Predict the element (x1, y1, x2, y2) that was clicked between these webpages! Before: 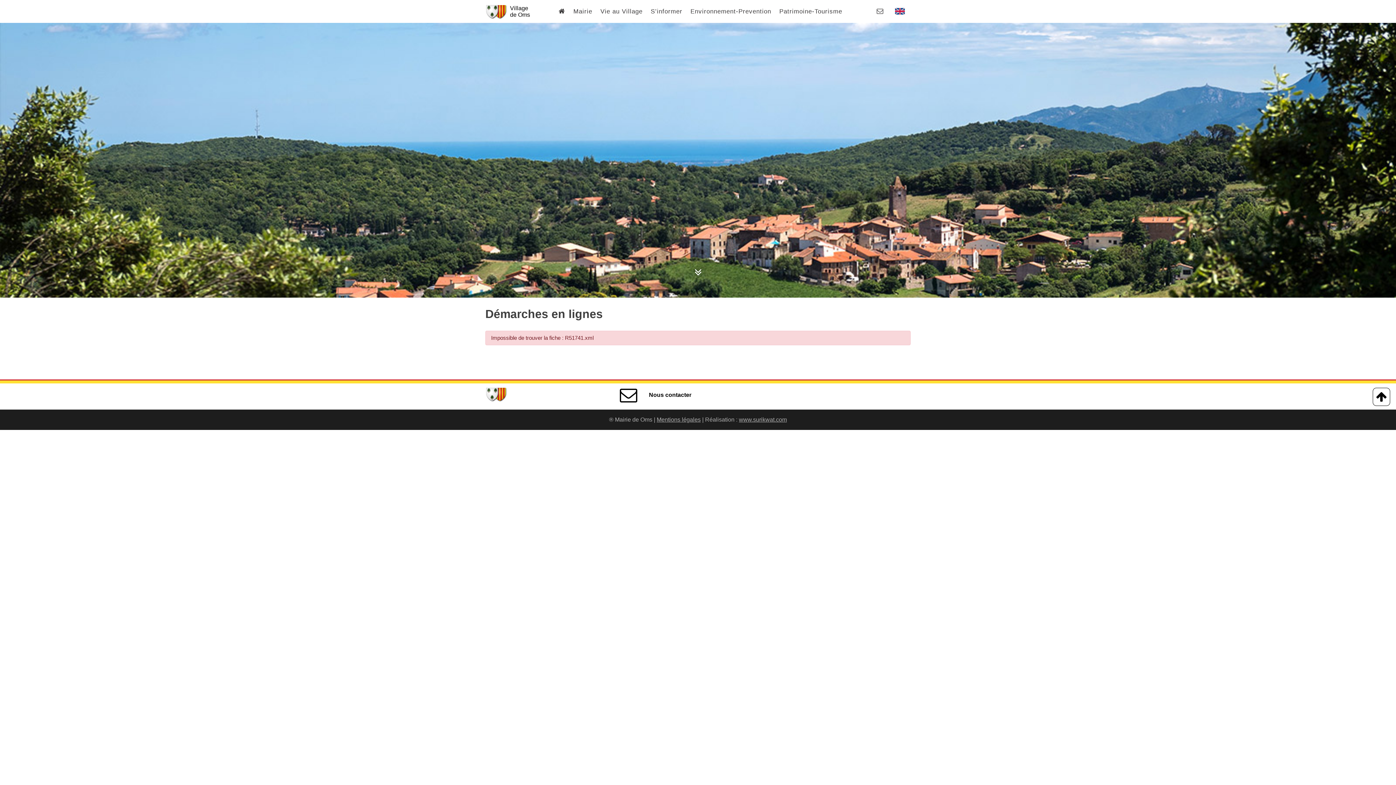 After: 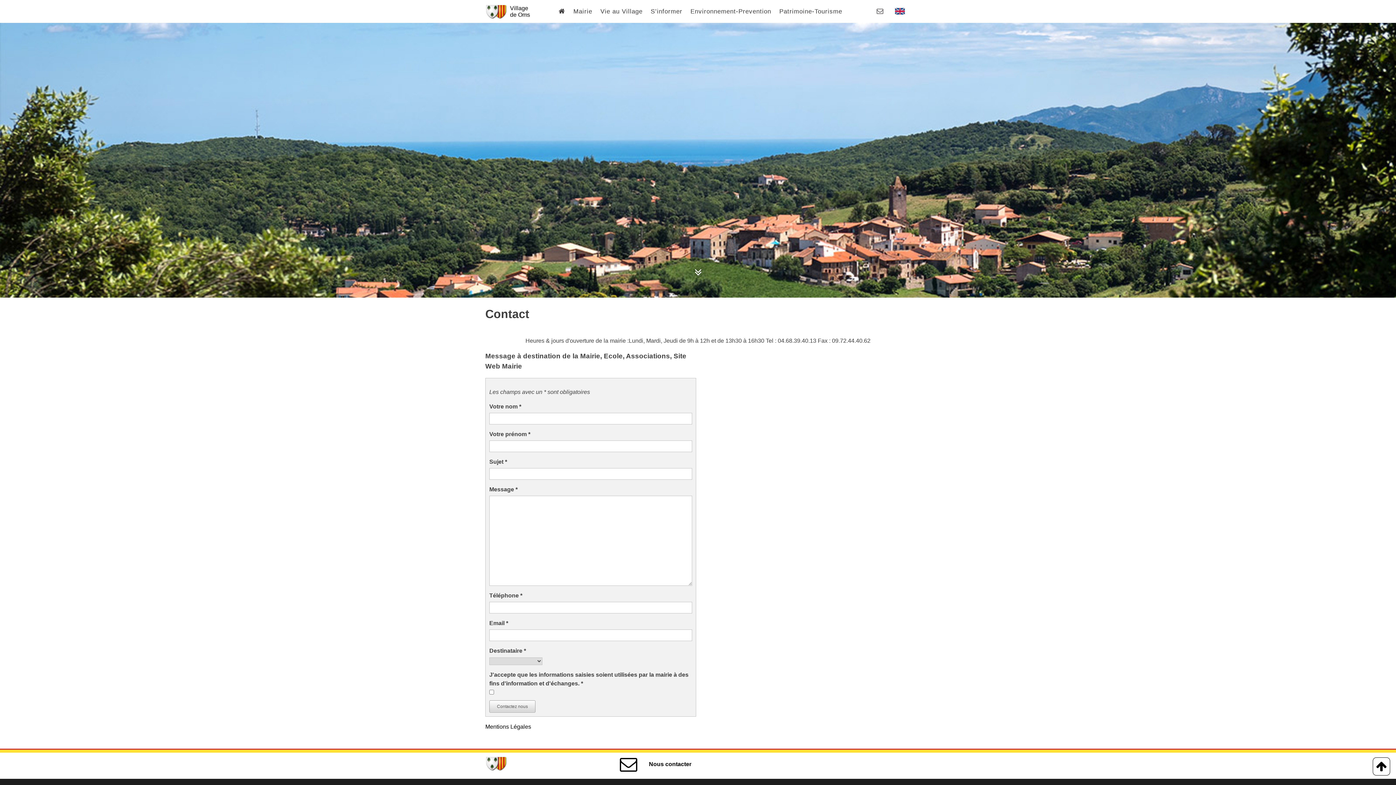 Action: bbox: (871, 2, 889, 20)